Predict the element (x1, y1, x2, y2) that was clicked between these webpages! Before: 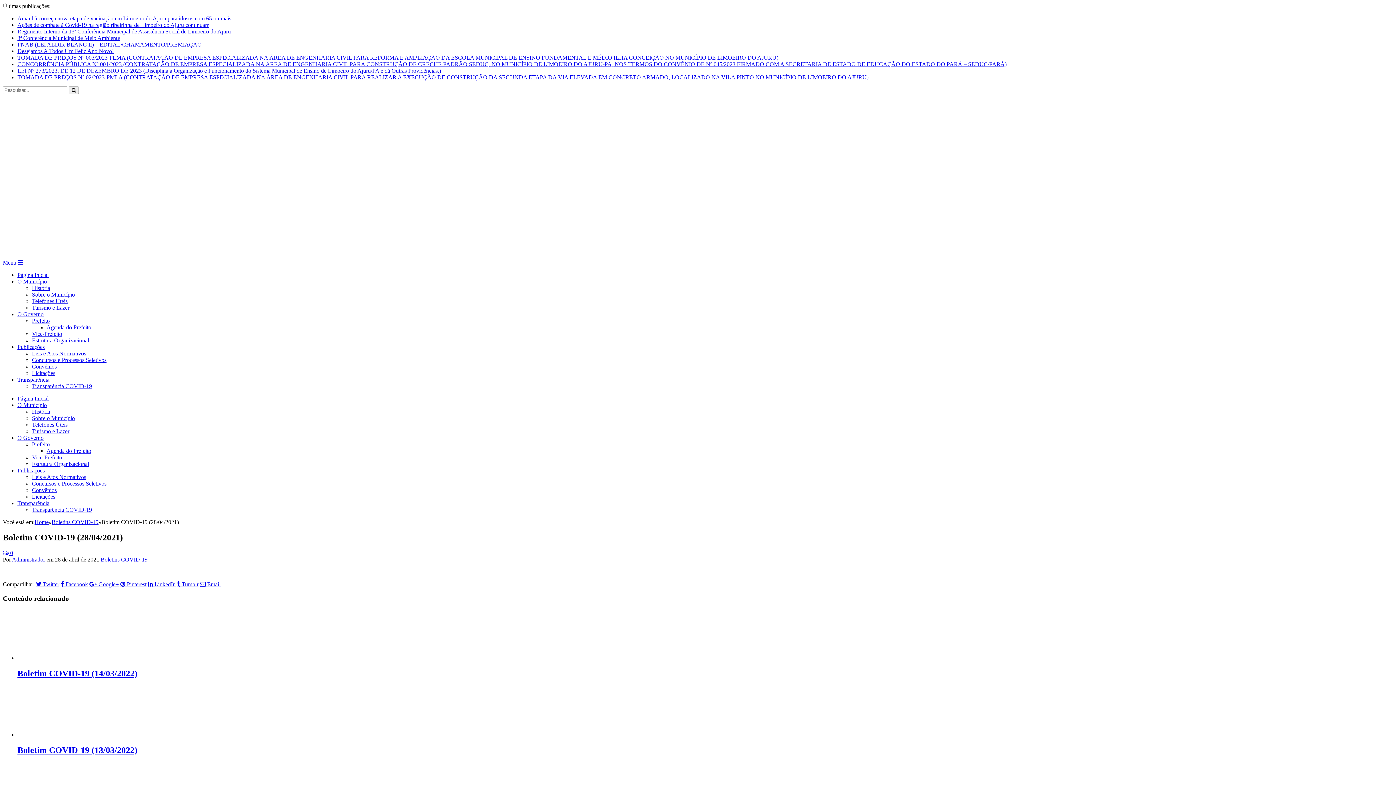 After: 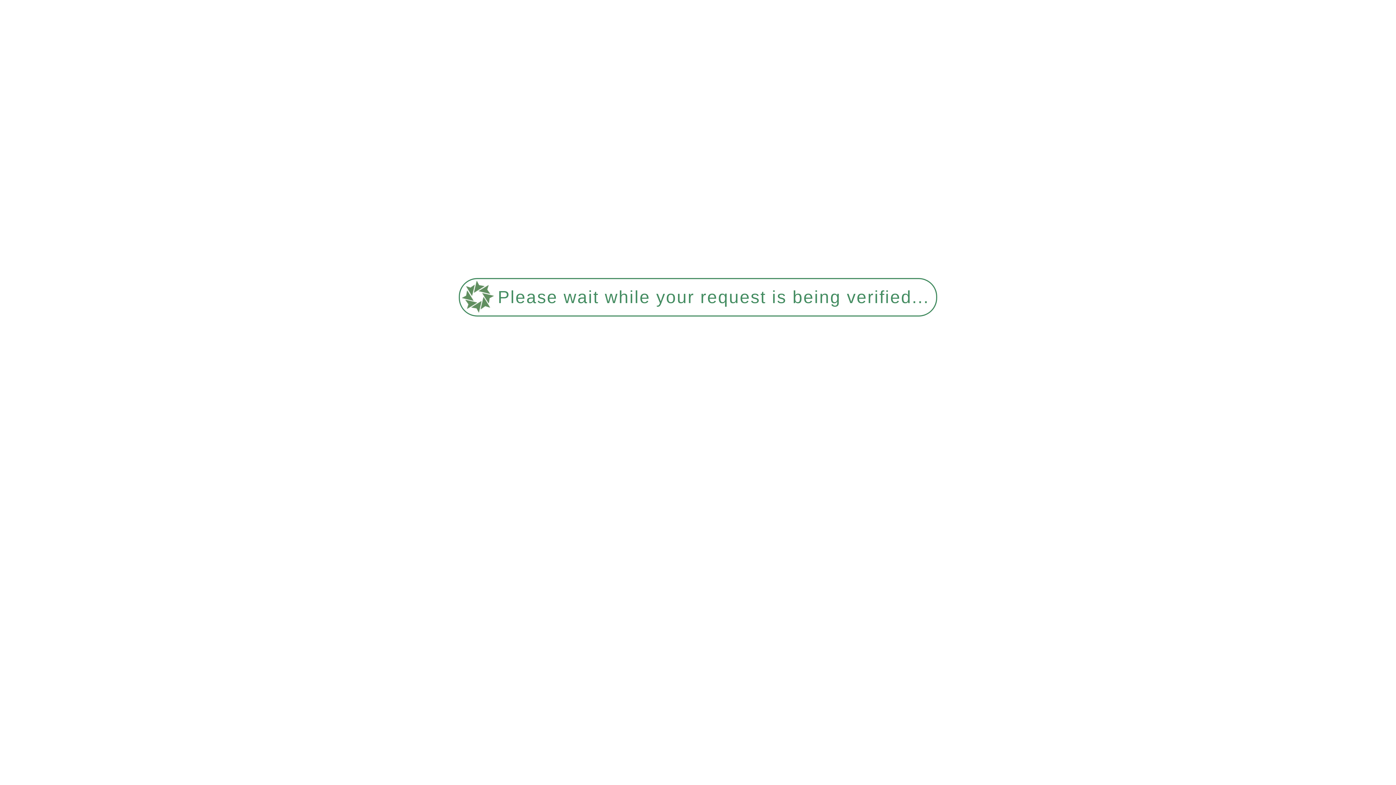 Action: bbox: (17, 61, 1006, 67) label: CONCORRÊNCIA PÚBLICA Nº 001/2023 (CONTRATAÇÃO DE EMPRESA ESPECIALIZADA NA ÁREA DE ENGENHARIA CIVIL PARA CONSTRUÇÃO DE CRECHE PADRÃO SEDUC, NO MUNICÍPIO DE LIMOEIRO DO AJURU-PA, NOS TERMOS DO CONVÊNIO DE Nº 045/2023 FIRMADO COM A SECRETARIA DE ESTADO DE EDUCAÇÃO DO ESTADO DO PARÁ – SEDUC/PARÁ)